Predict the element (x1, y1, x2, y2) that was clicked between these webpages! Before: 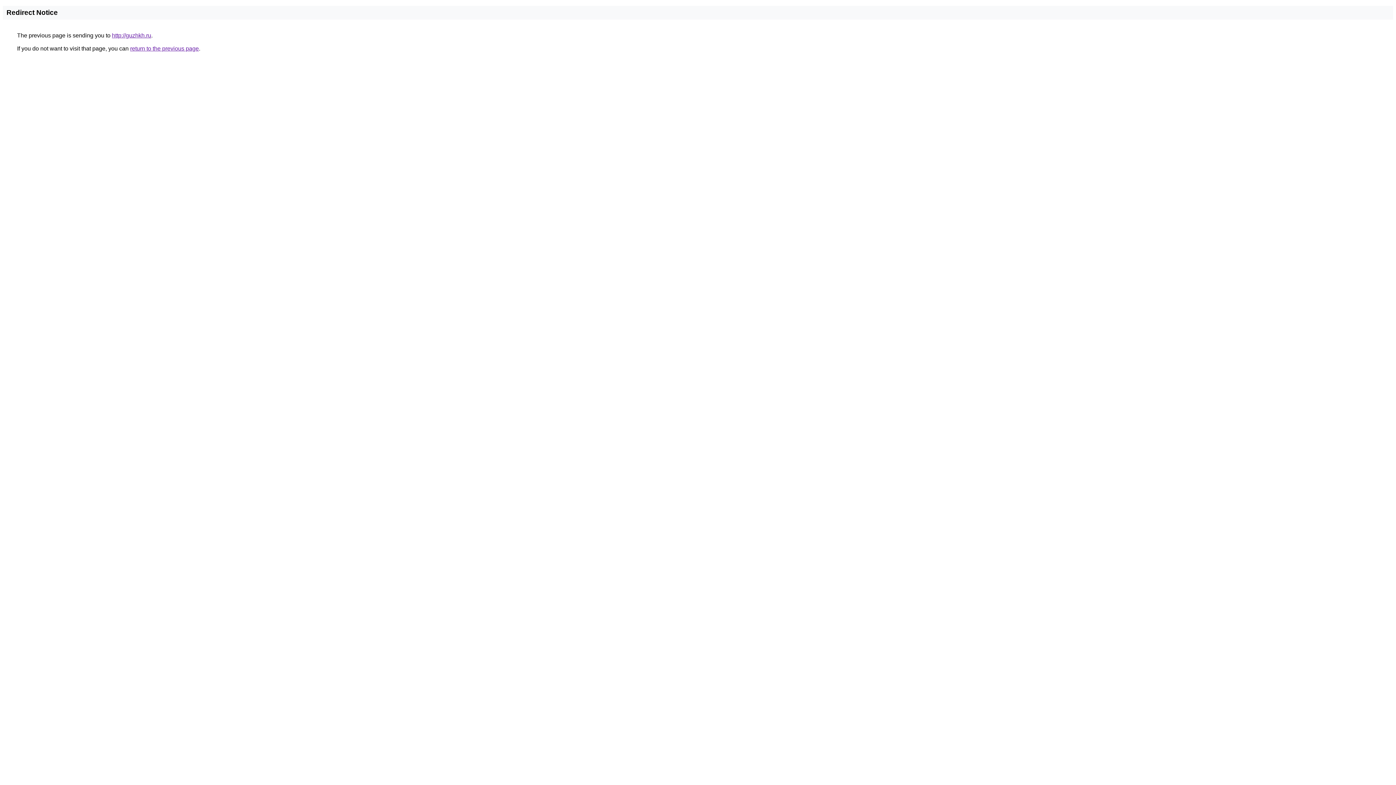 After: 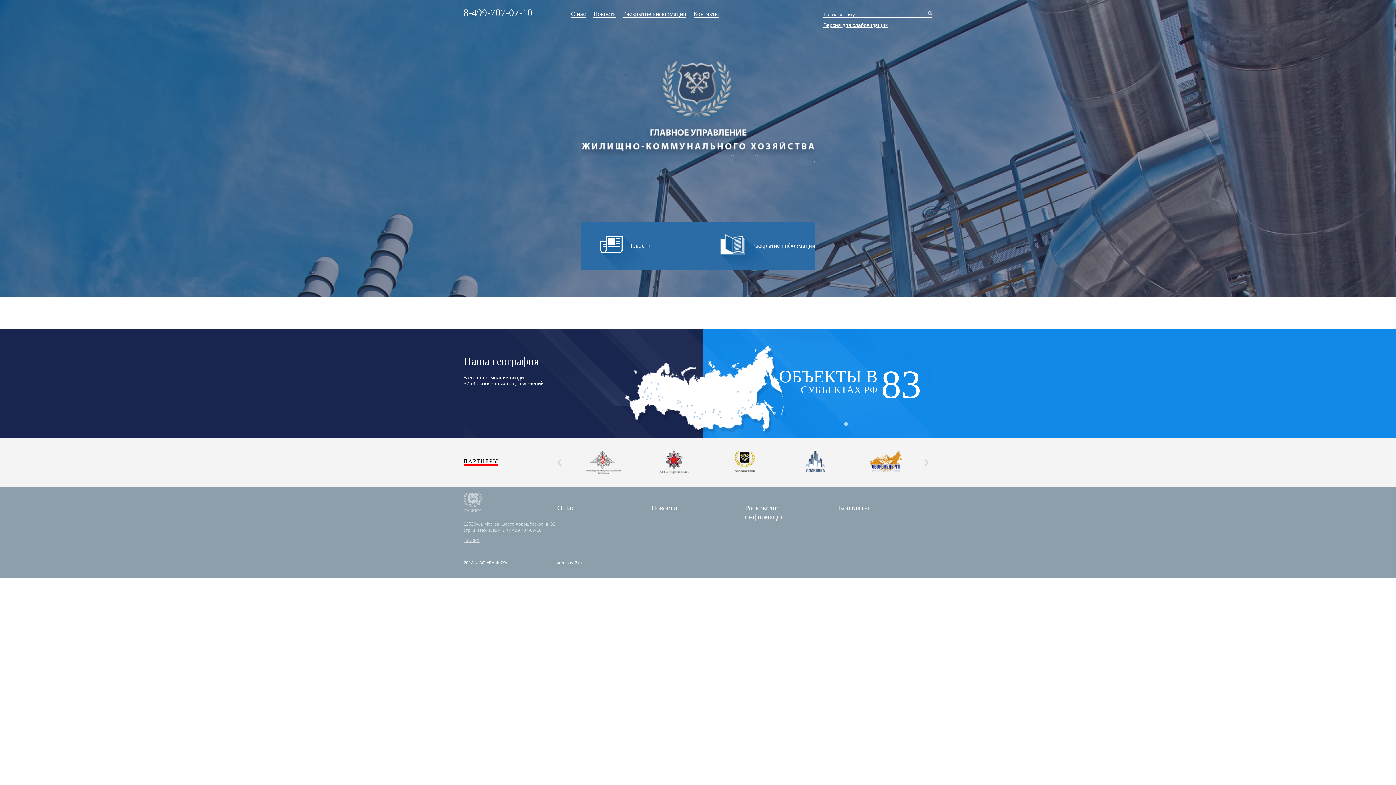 Action: bbox: (112, 32, 151, 38) label: http://guzhkh.ru